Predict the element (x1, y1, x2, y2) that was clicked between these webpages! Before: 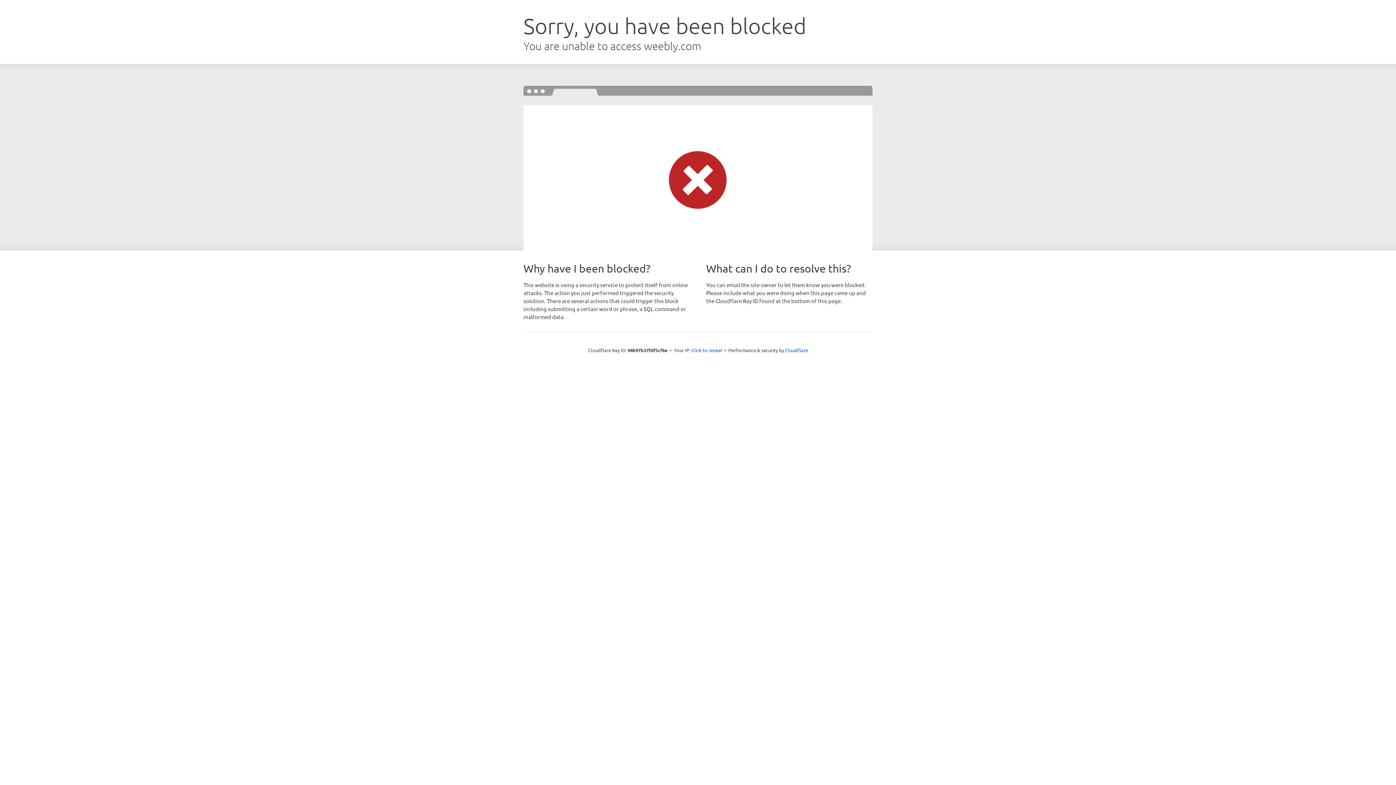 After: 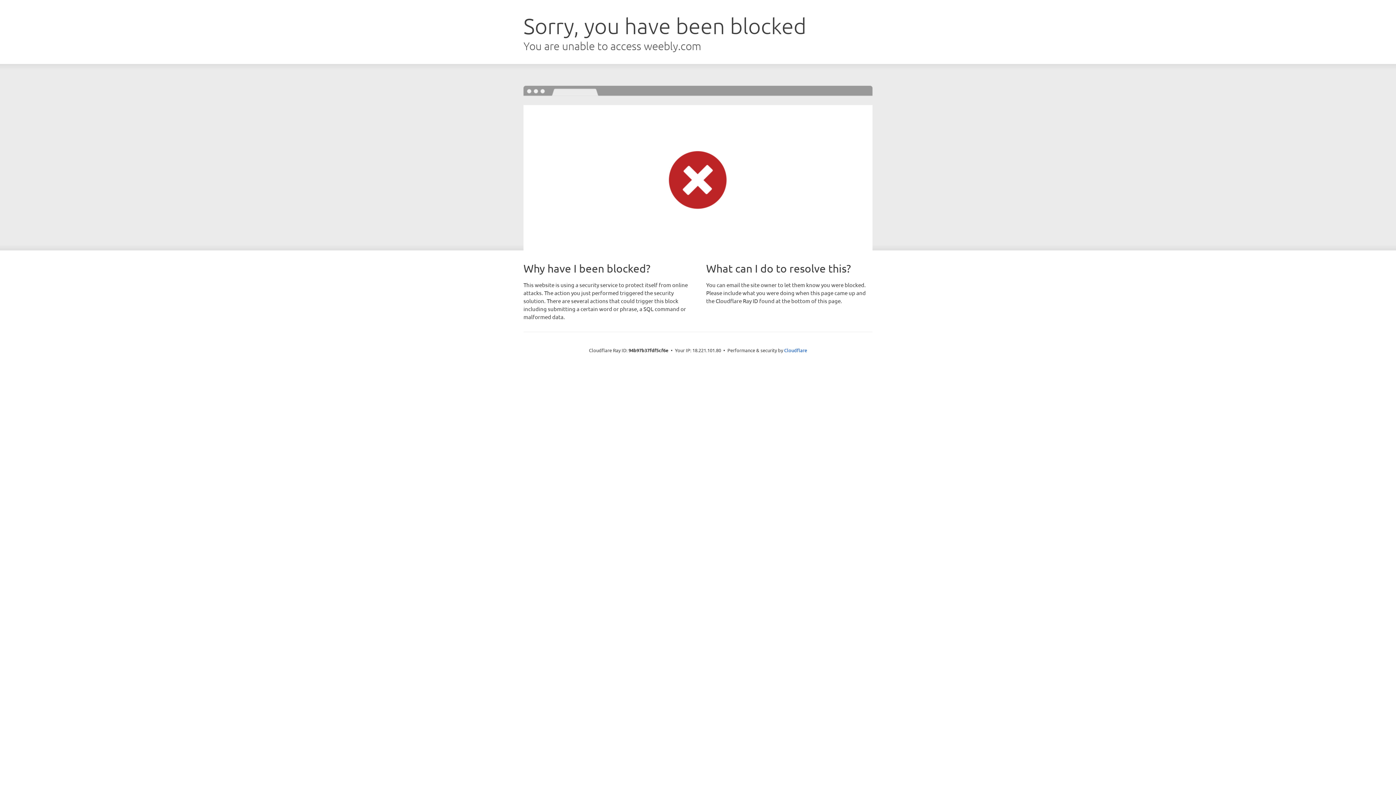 Action: bbox: (691, 346, 722, 353) label: Click to reveal